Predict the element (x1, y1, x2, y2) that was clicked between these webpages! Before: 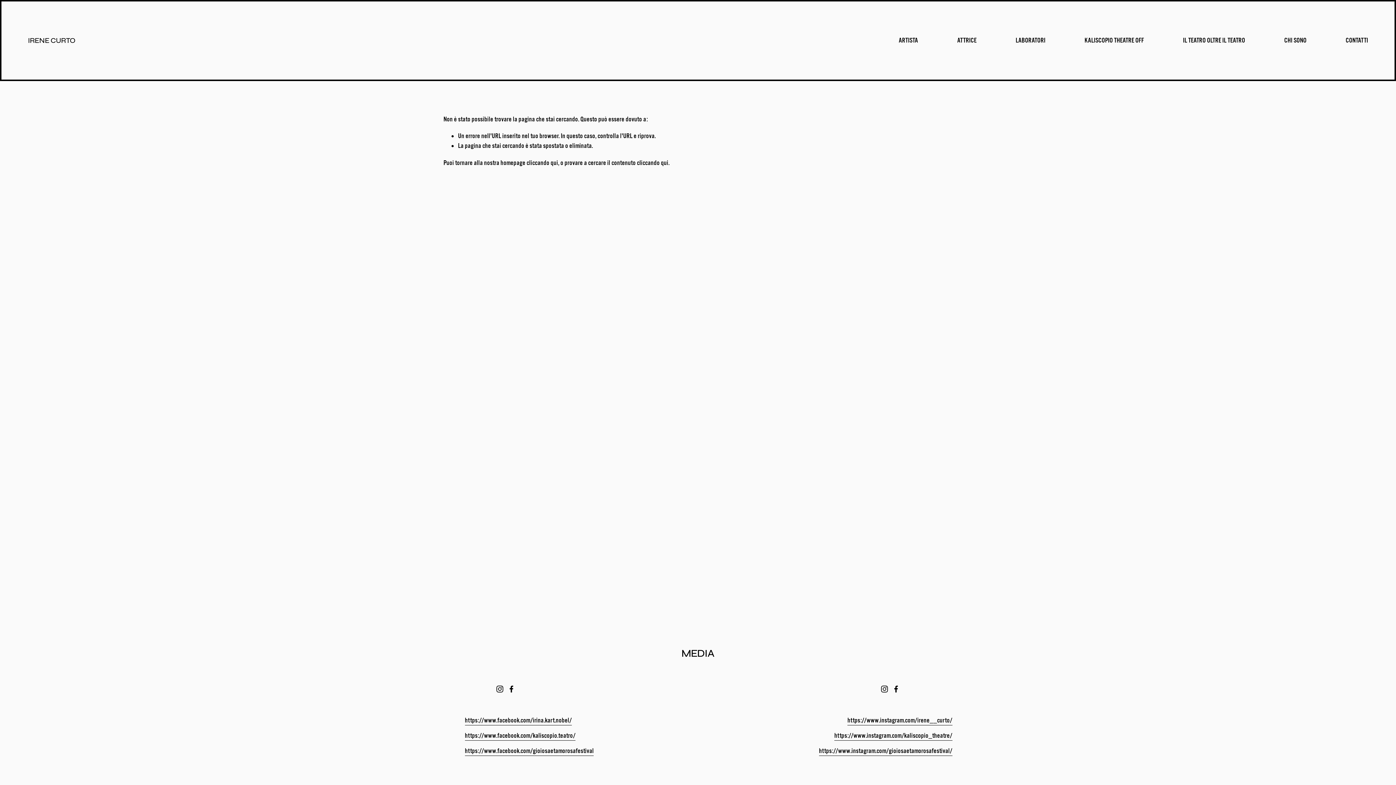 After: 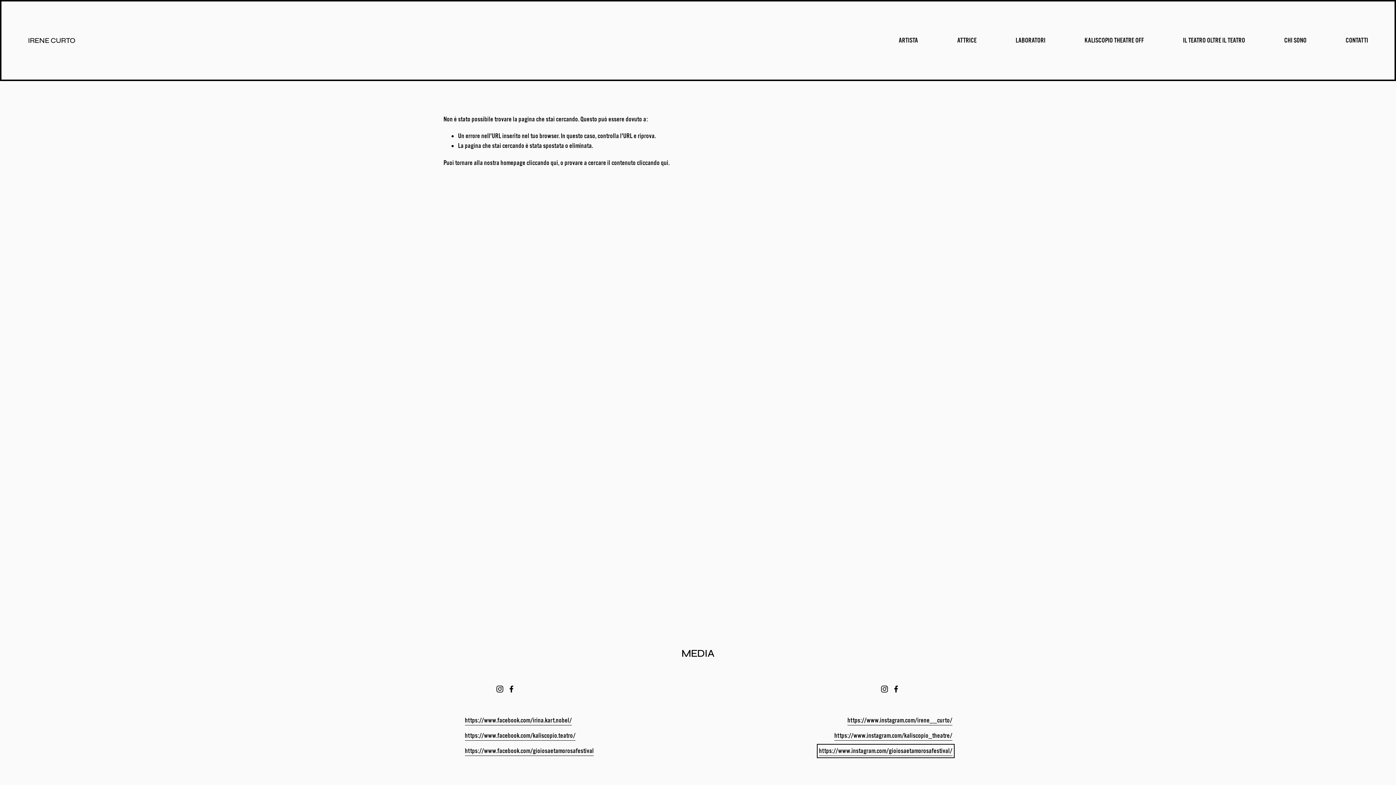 Action: label: https://www.instagram.com/gioiosaetamorosafestival/ bbox: (819, 746, 952, 756)